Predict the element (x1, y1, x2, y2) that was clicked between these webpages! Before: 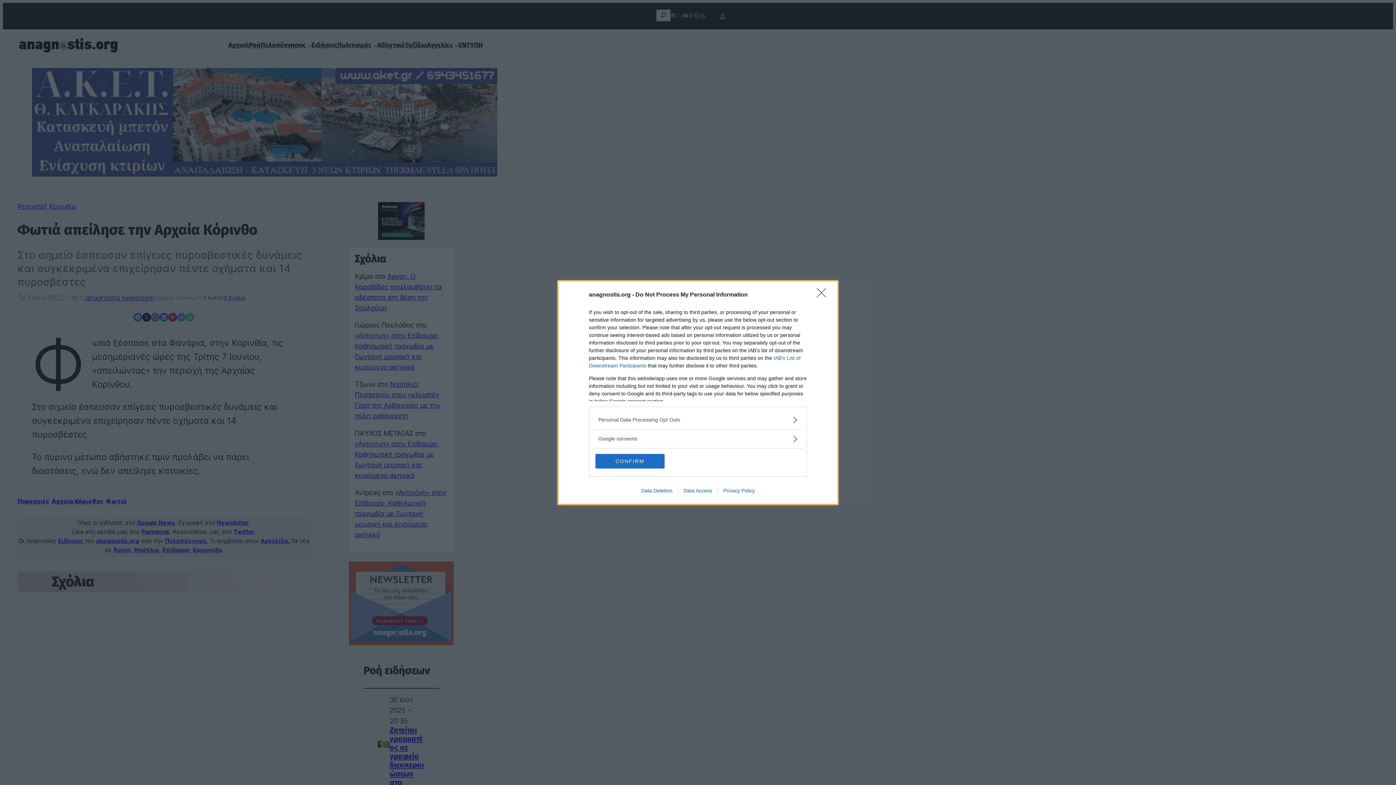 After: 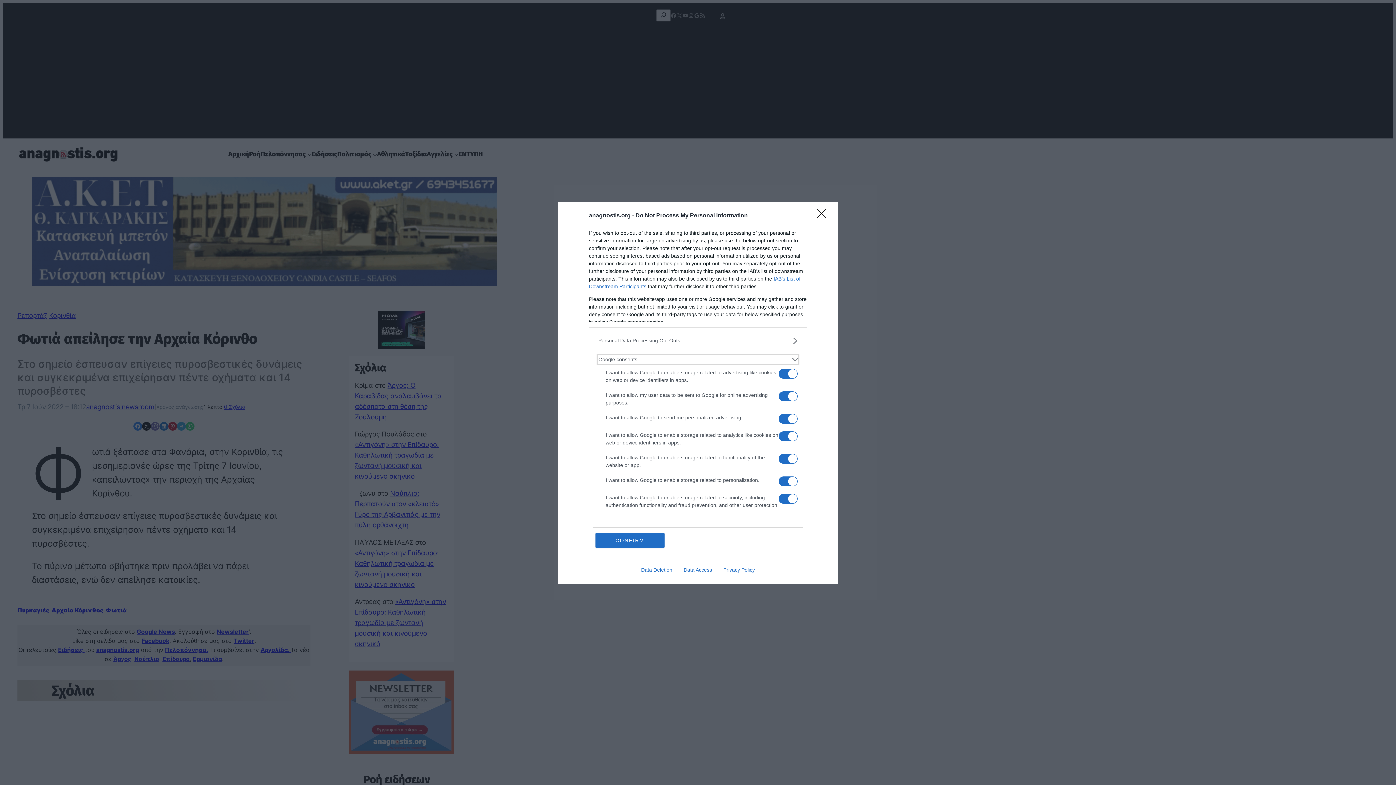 Action: bbox: (598, 435, 797, 442) label: Google consents